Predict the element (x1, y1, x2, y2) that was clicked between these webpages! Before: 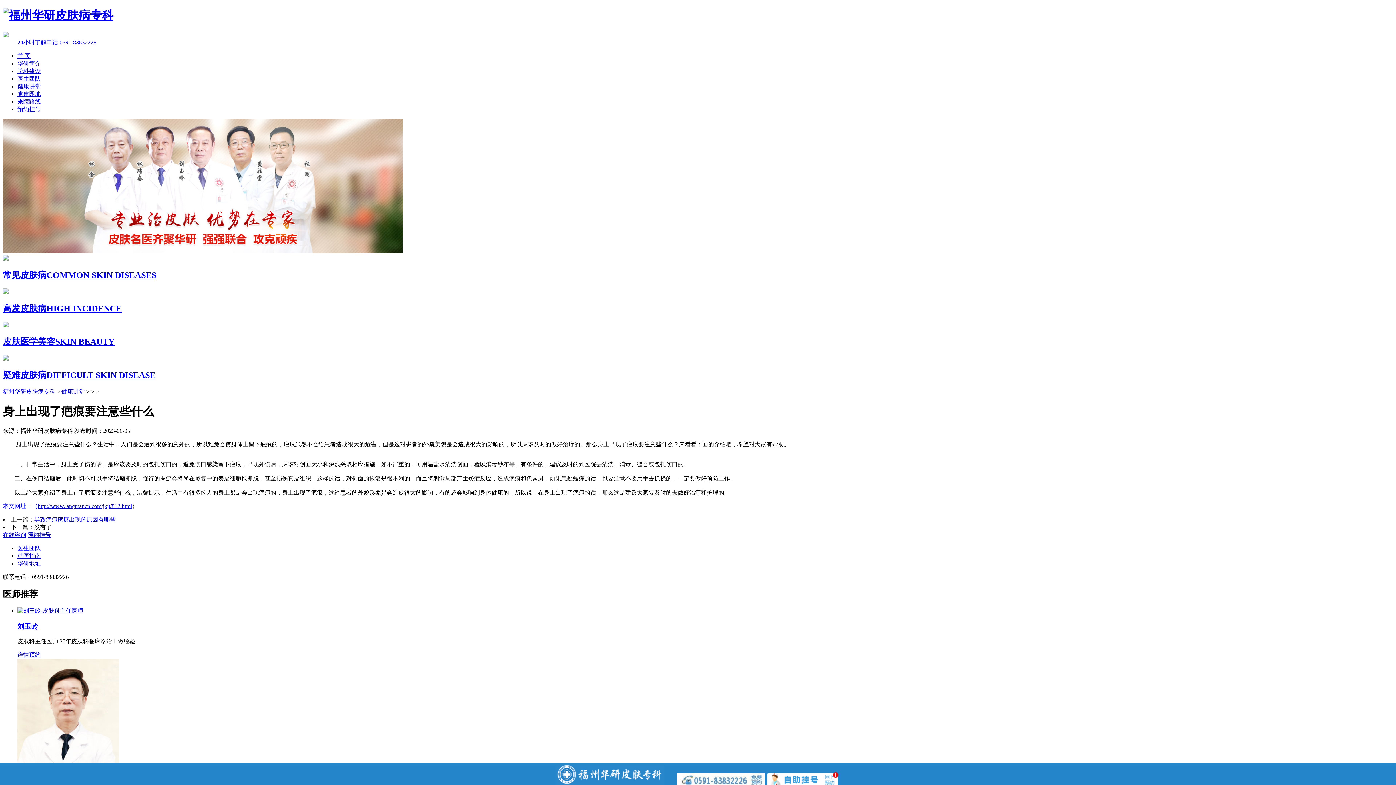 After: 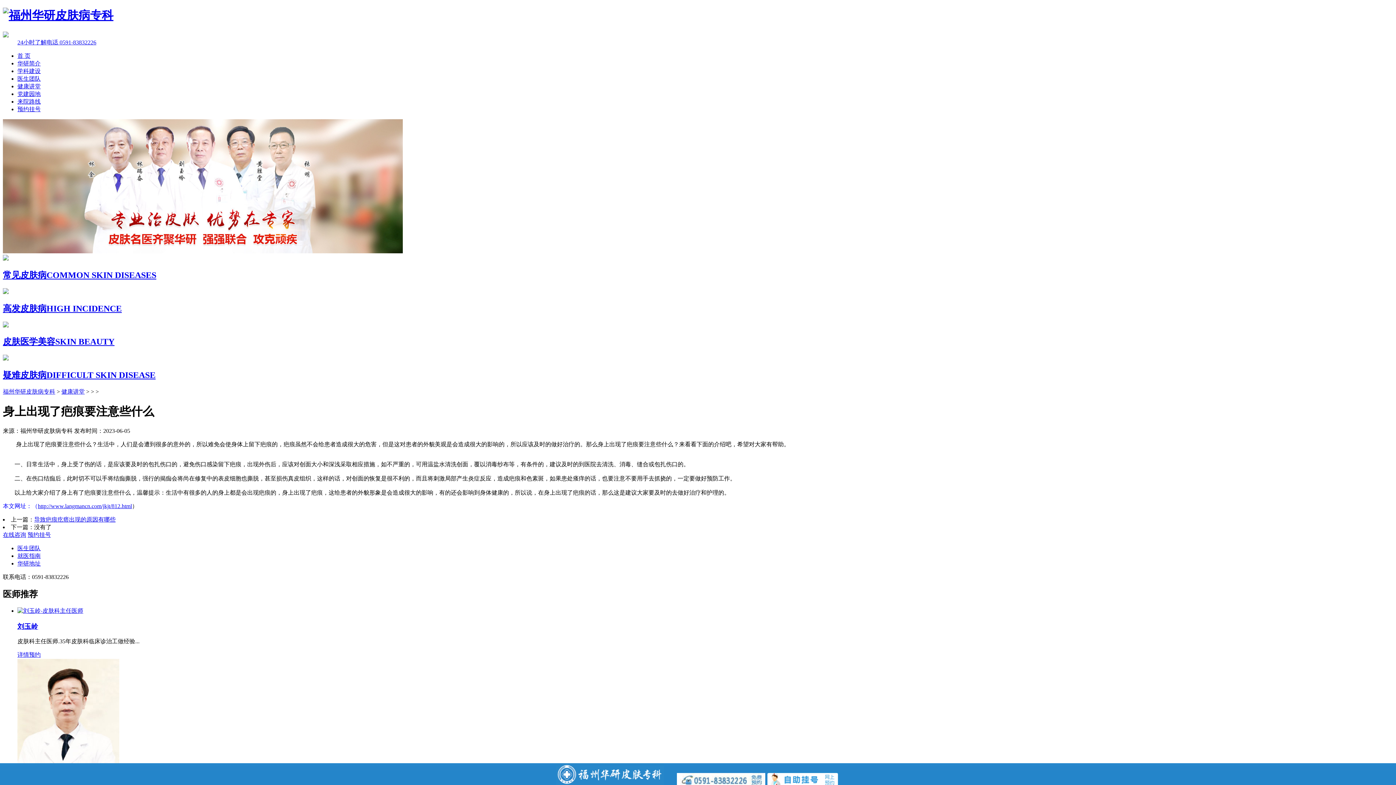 Action: label: 预约挂号 bbox: (27, 532, 50, 538)